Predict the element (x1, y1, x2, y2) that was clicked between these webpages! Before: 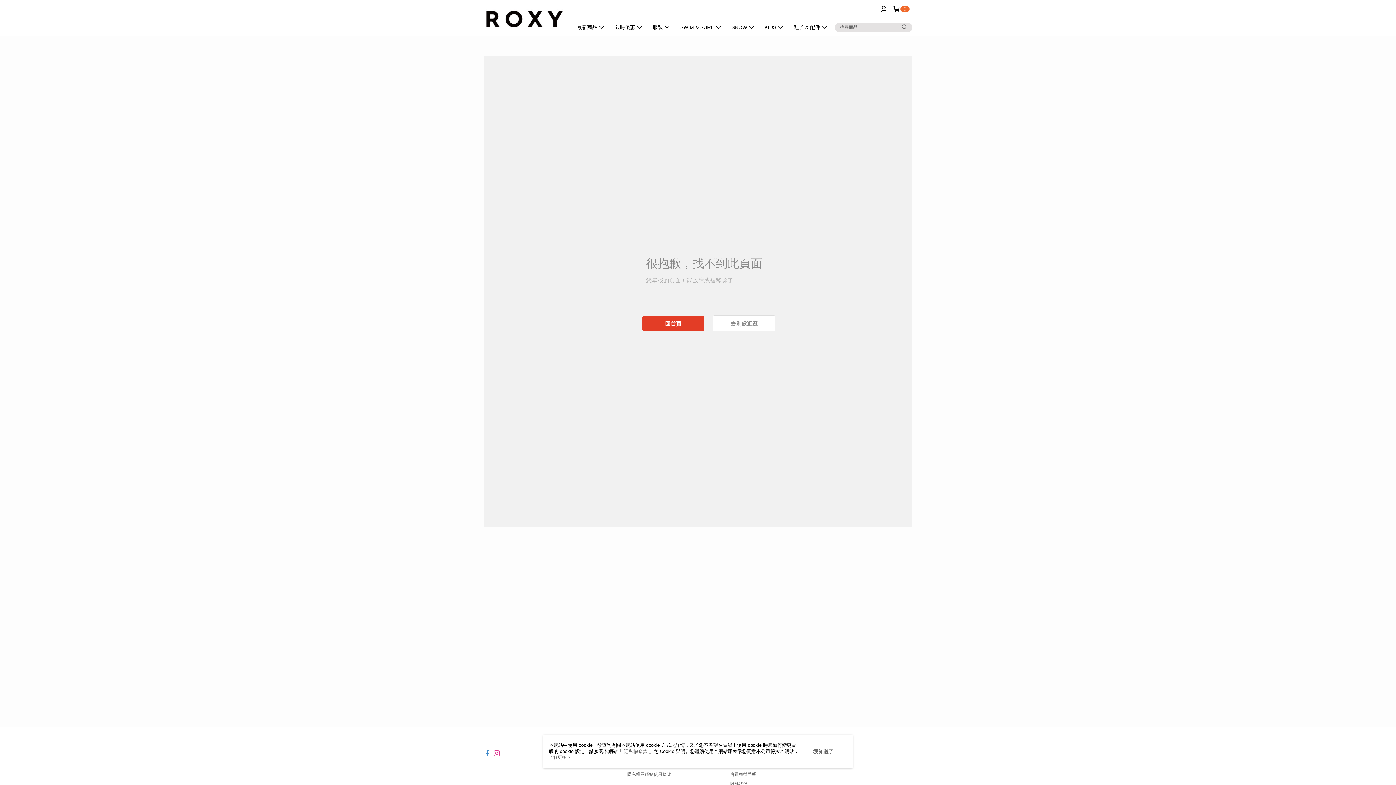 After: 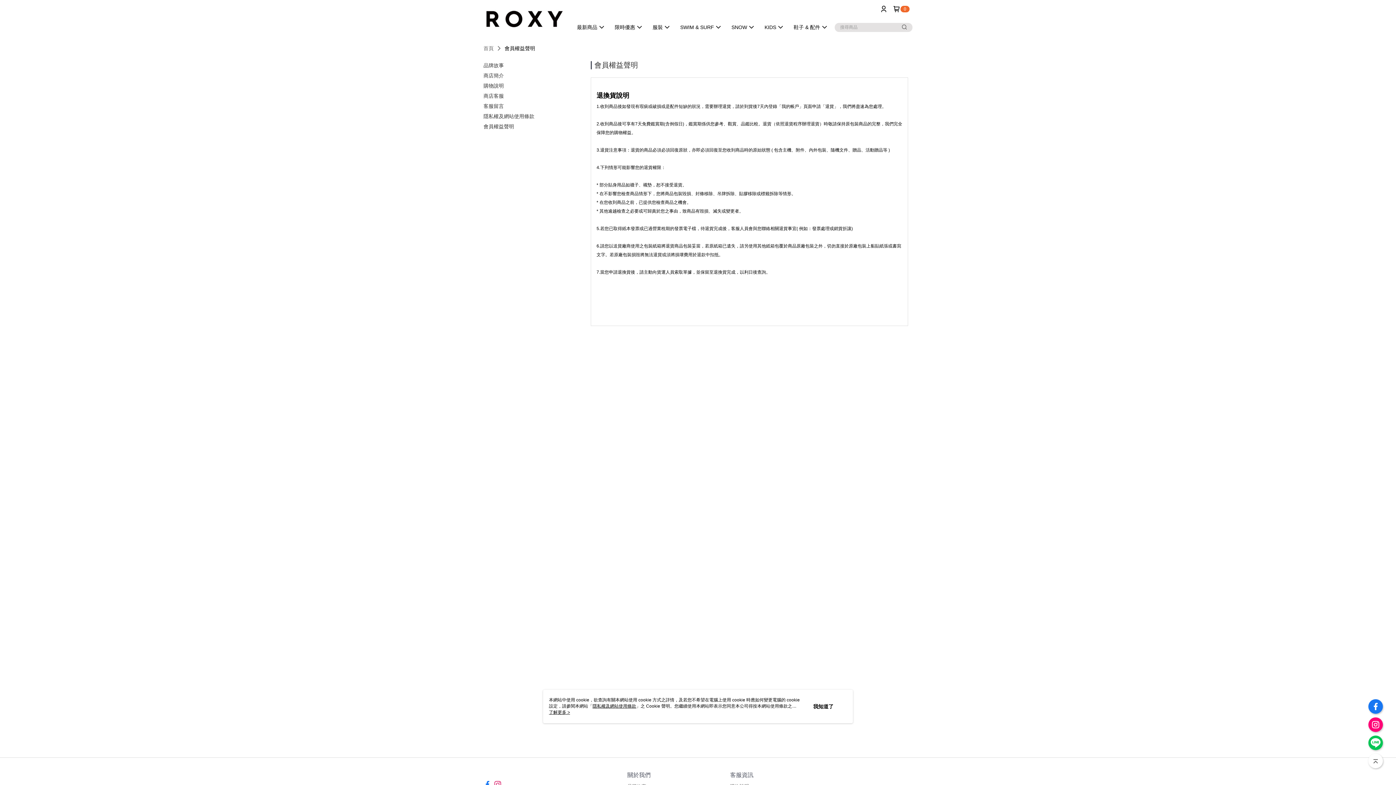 Action: bbox: (730, 772, 756, 777) label: 會員權益聲明